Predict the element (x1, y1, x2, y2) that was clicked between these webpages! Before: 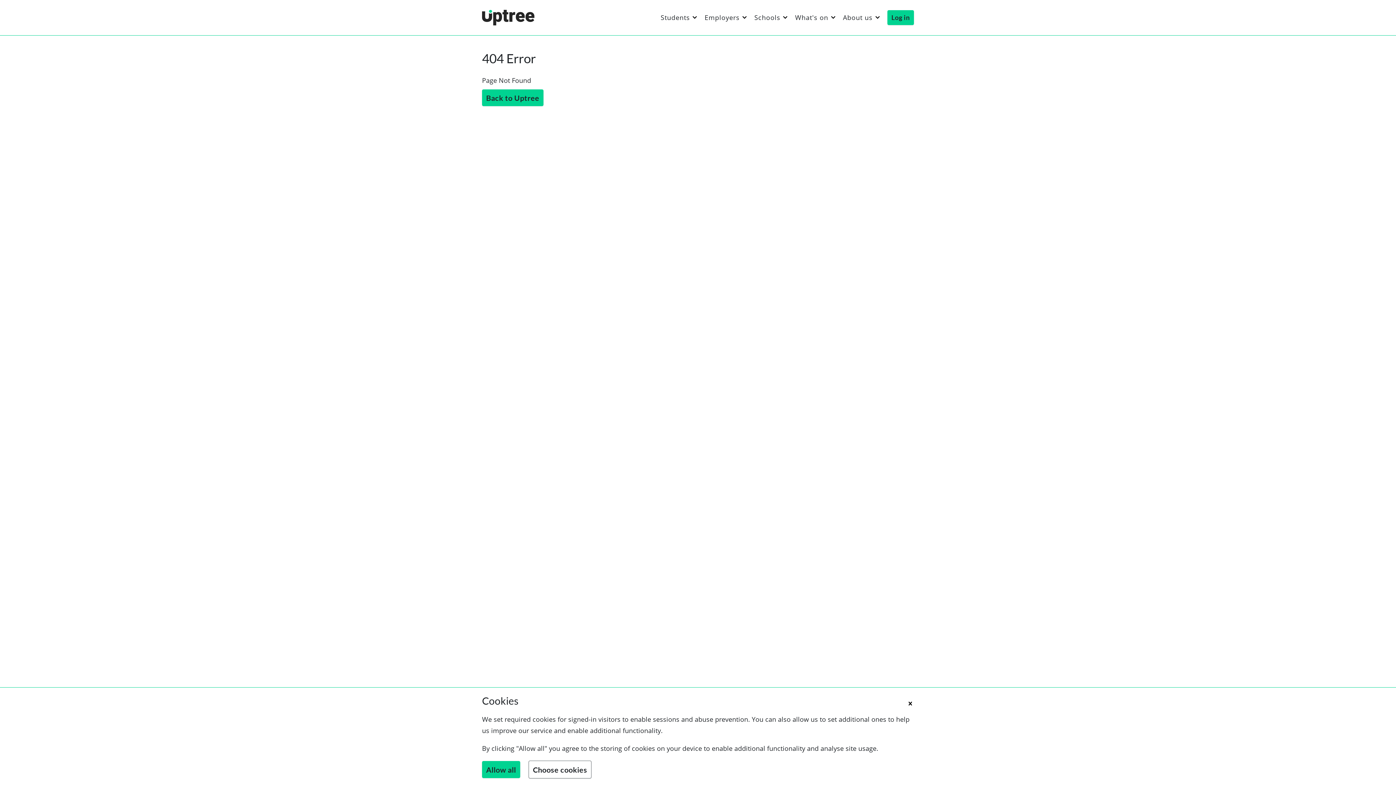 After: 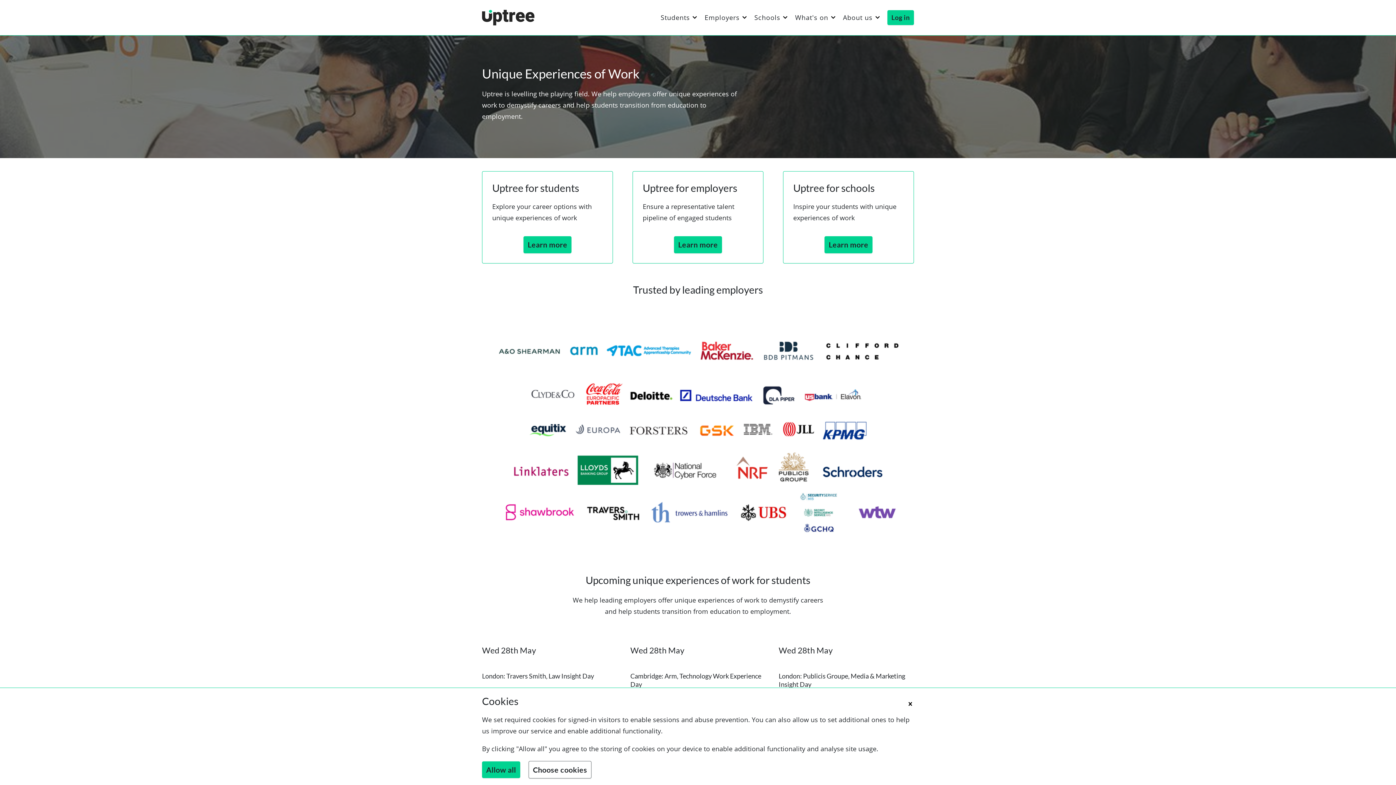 Action: bbox: (482, 6, 534, 28) label: Uptree